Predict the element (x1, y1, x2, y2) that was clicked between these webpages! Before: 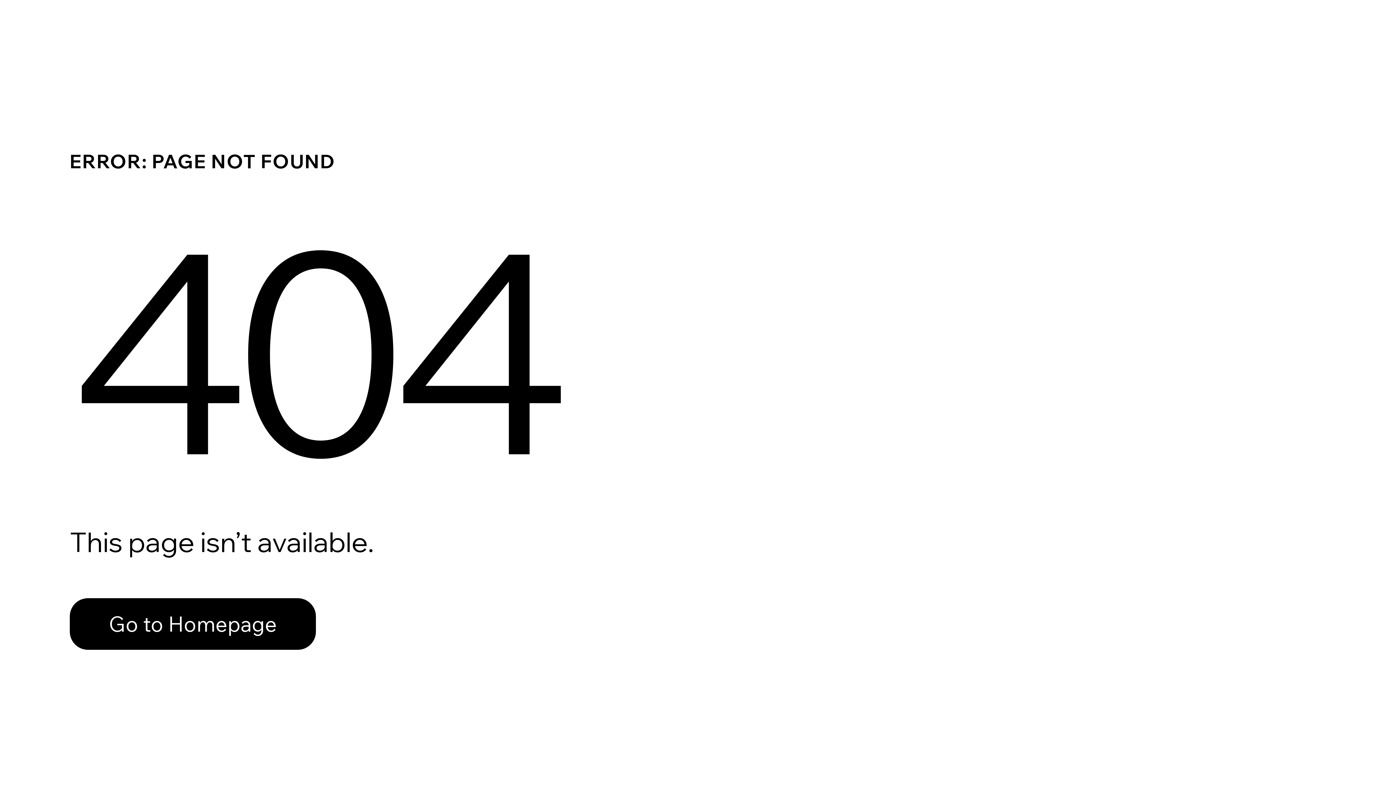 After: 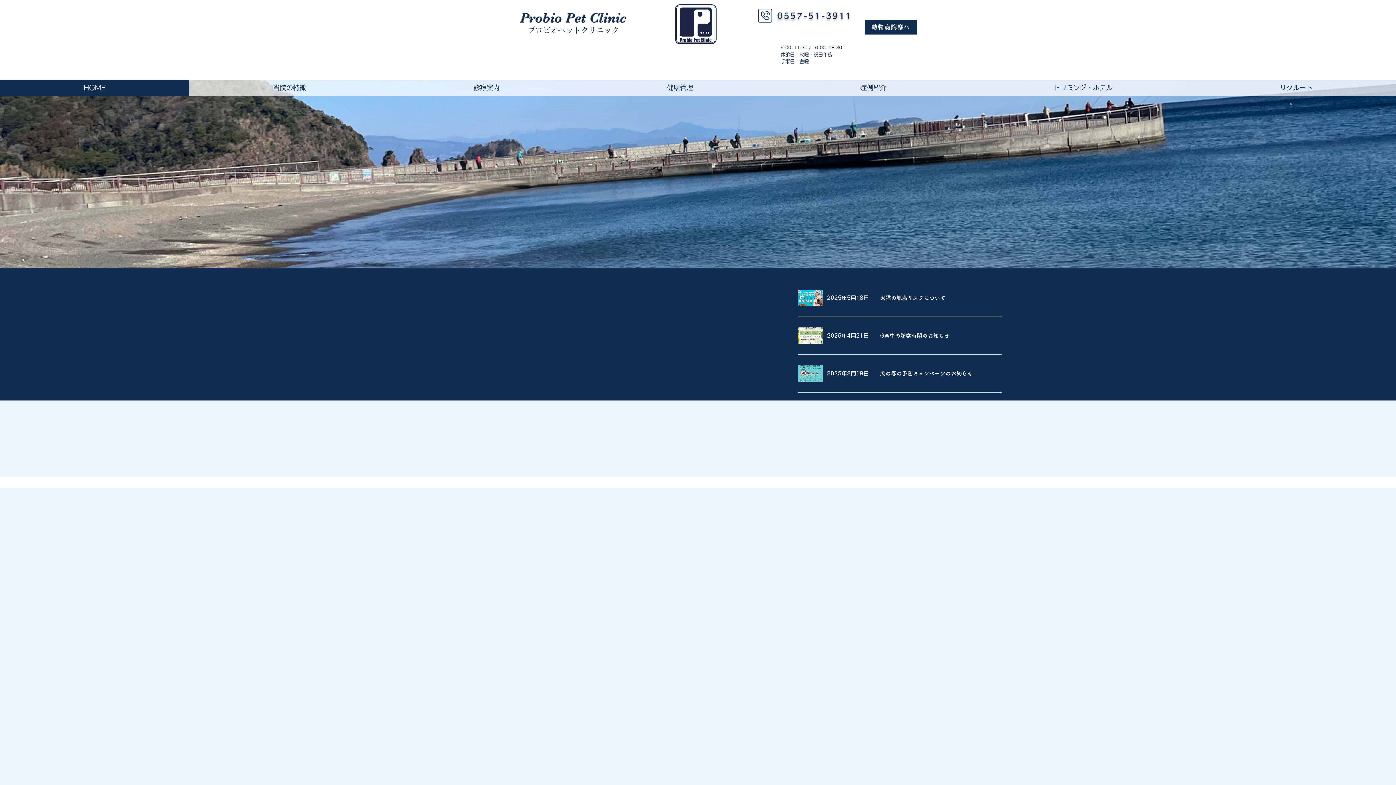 Action: bbox: (69, 598, 316, 650) label: Go to Homepage